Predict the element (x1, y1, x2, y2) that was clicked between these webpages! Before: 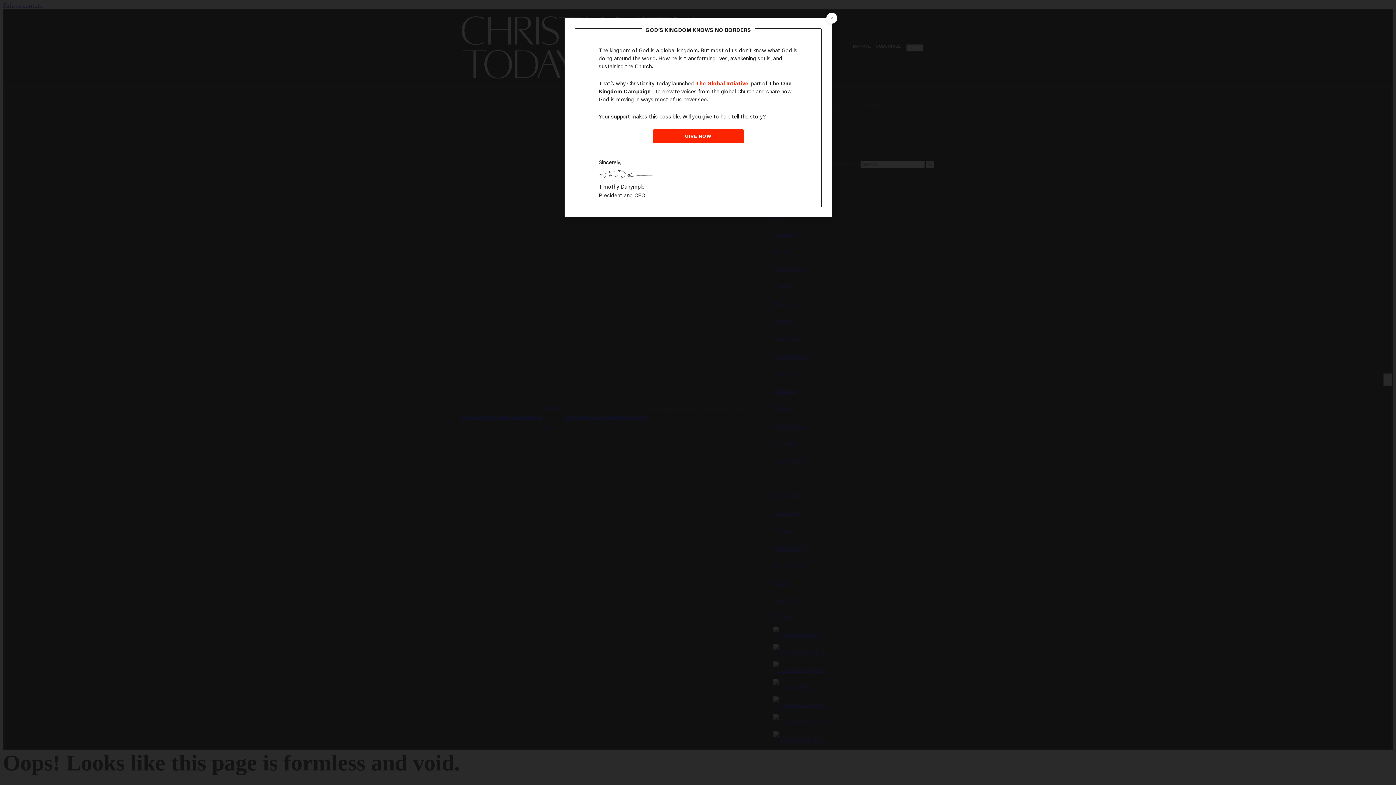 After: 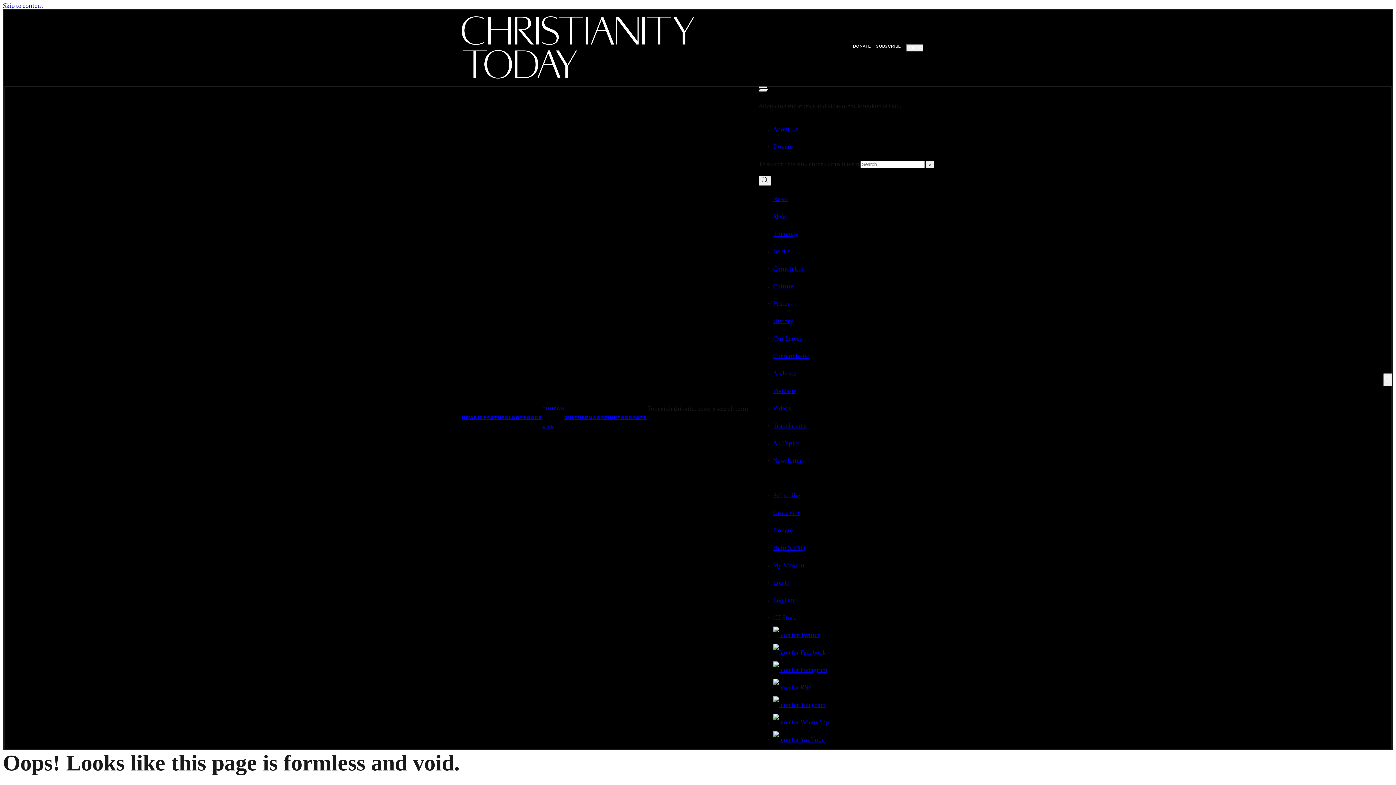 Action: label: Close bbox: (826, 12, 837, 23)